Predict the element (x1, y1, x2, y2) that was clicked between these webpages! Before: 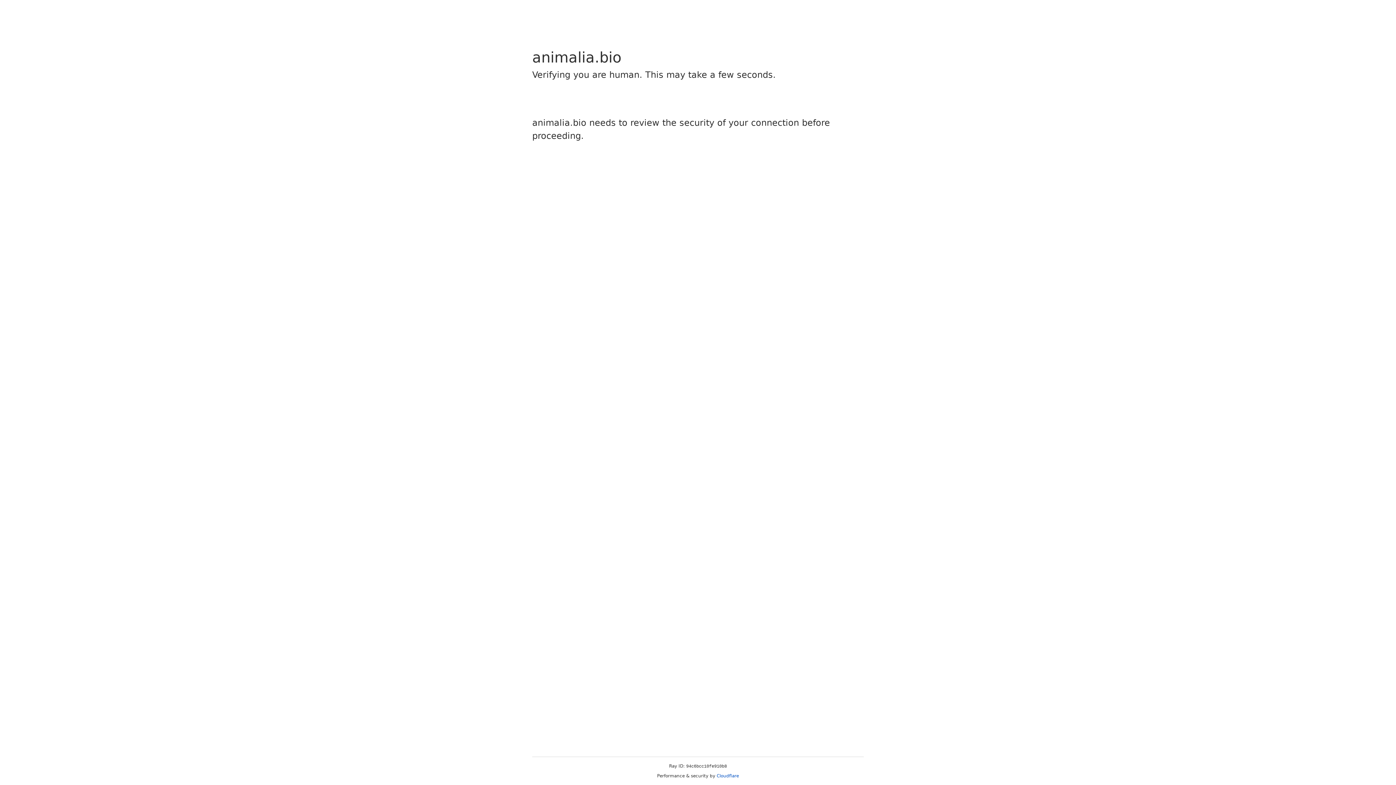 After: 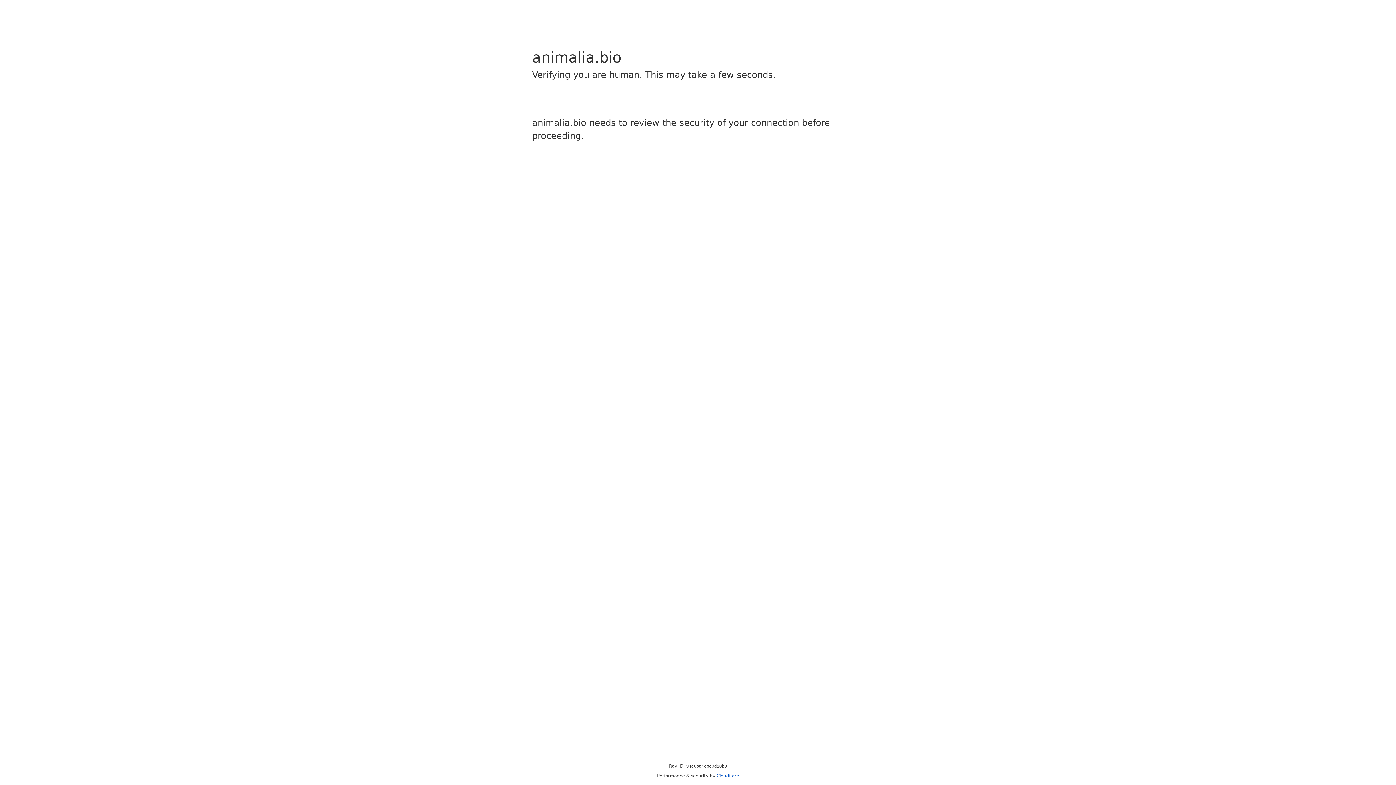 Action: label: Cloudflare bbox: (716, 773, 739, 778)